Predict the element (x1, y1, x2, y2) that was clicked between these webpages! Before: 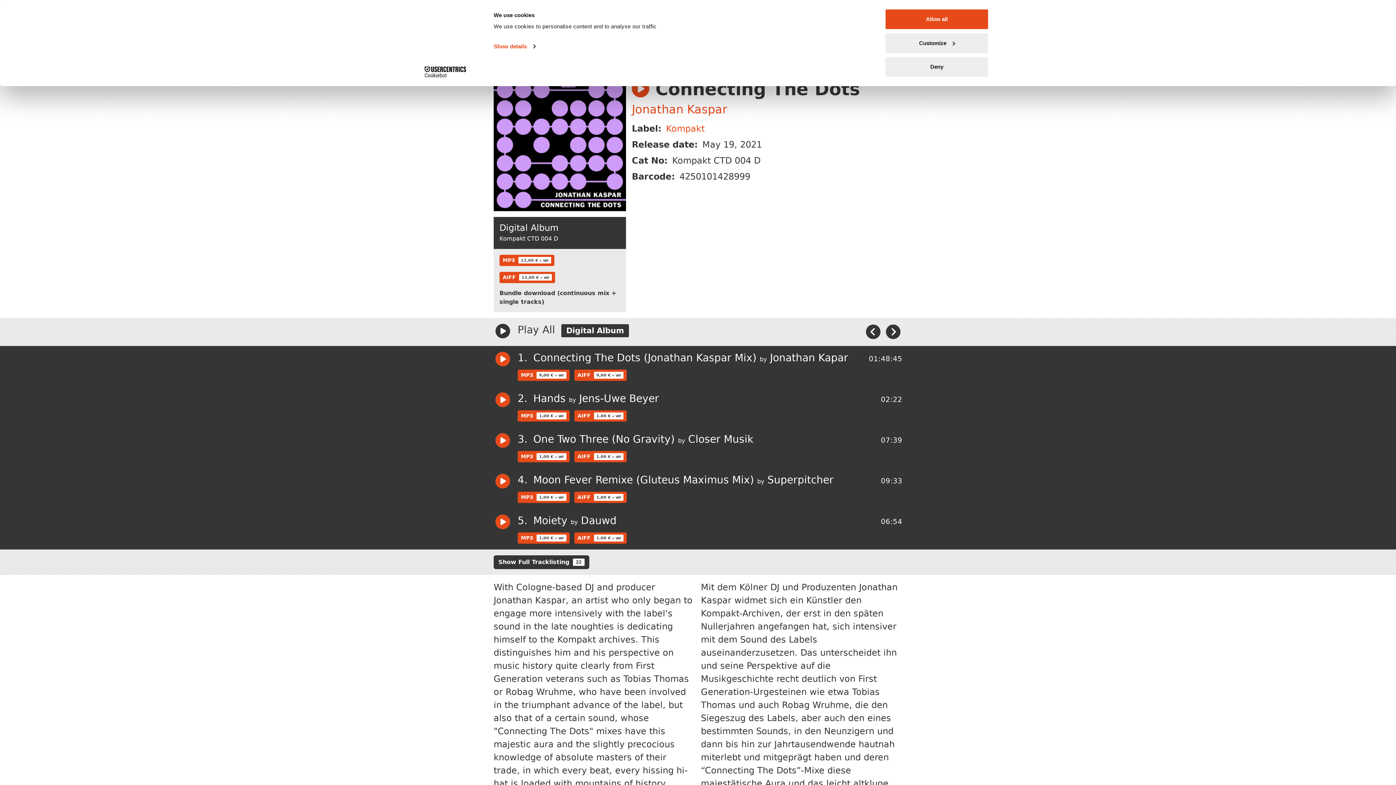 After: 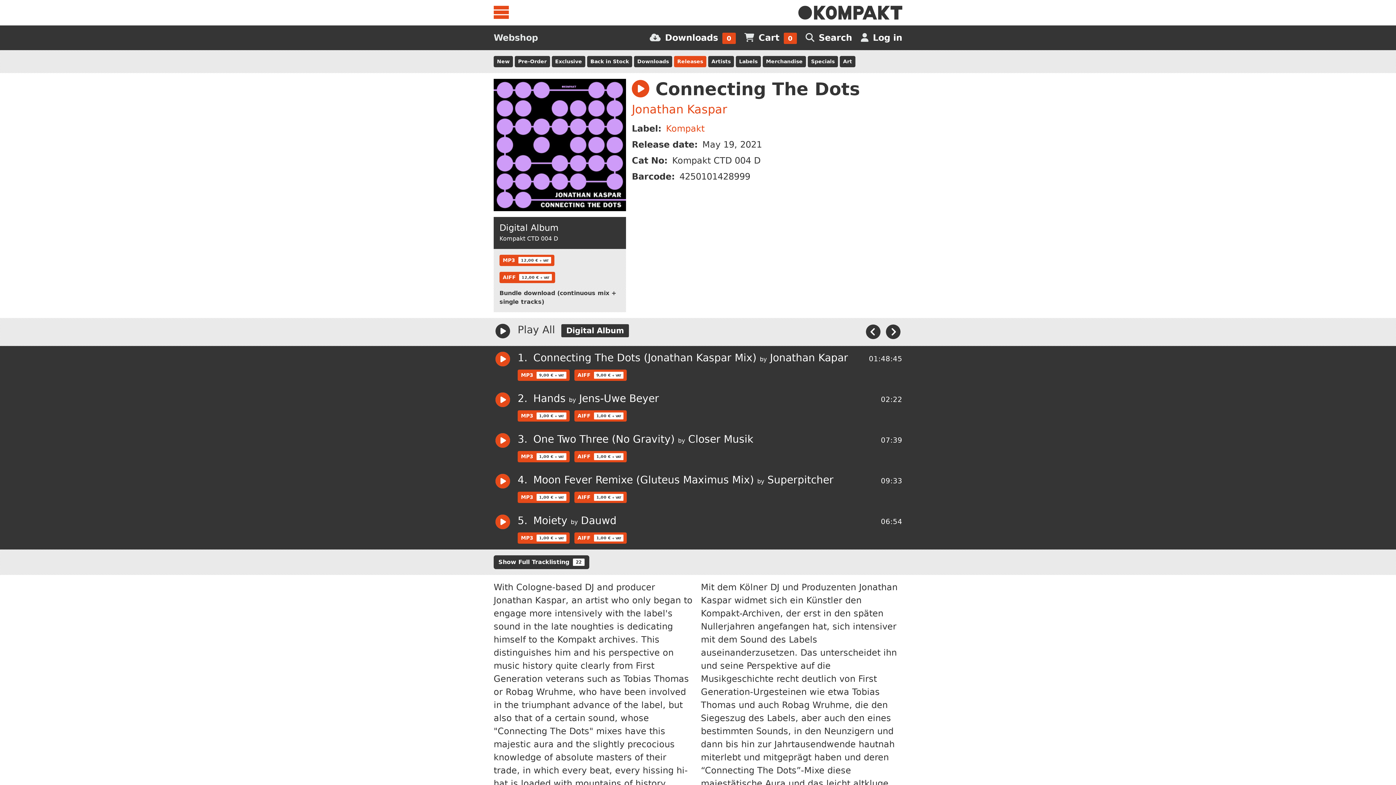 Action: bbox: (885, 8, 989, 29) label: Allow all